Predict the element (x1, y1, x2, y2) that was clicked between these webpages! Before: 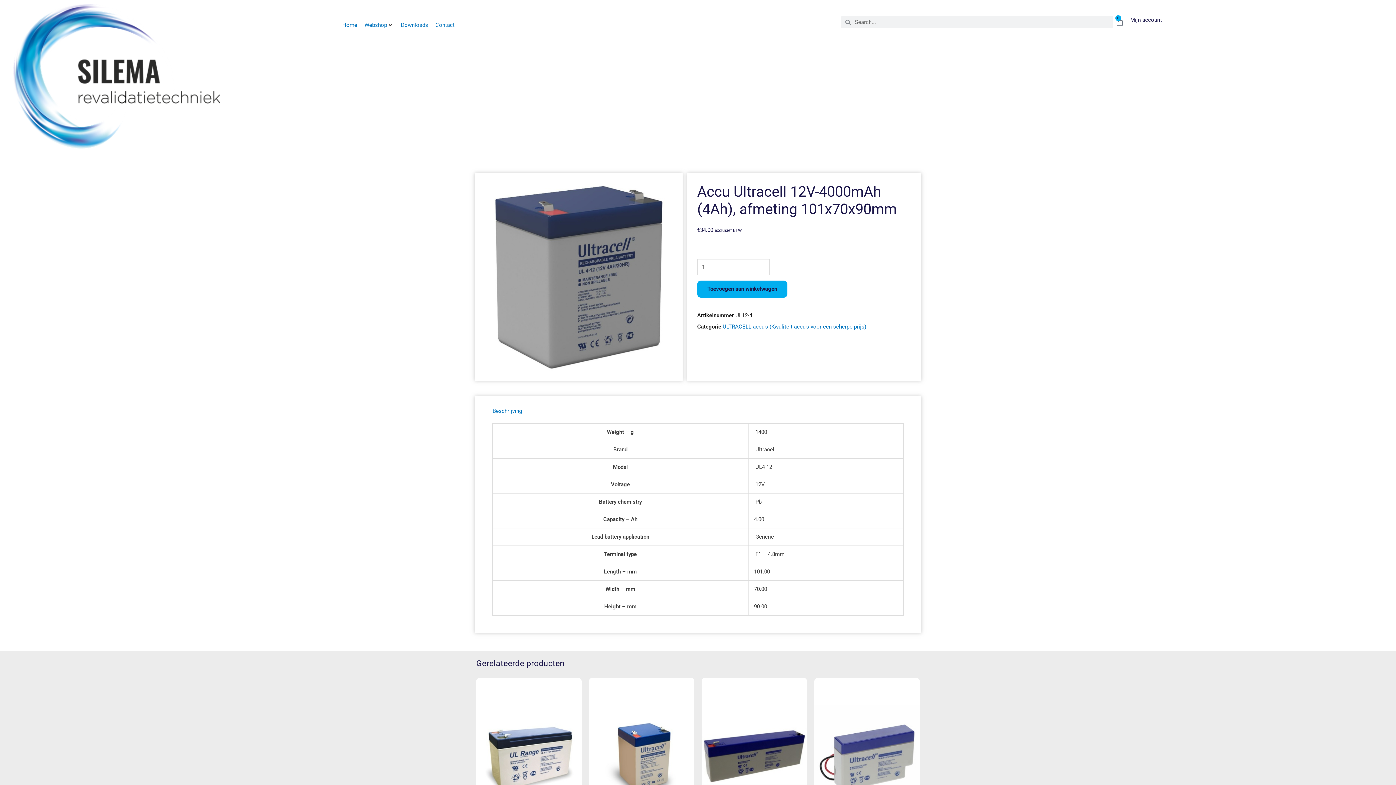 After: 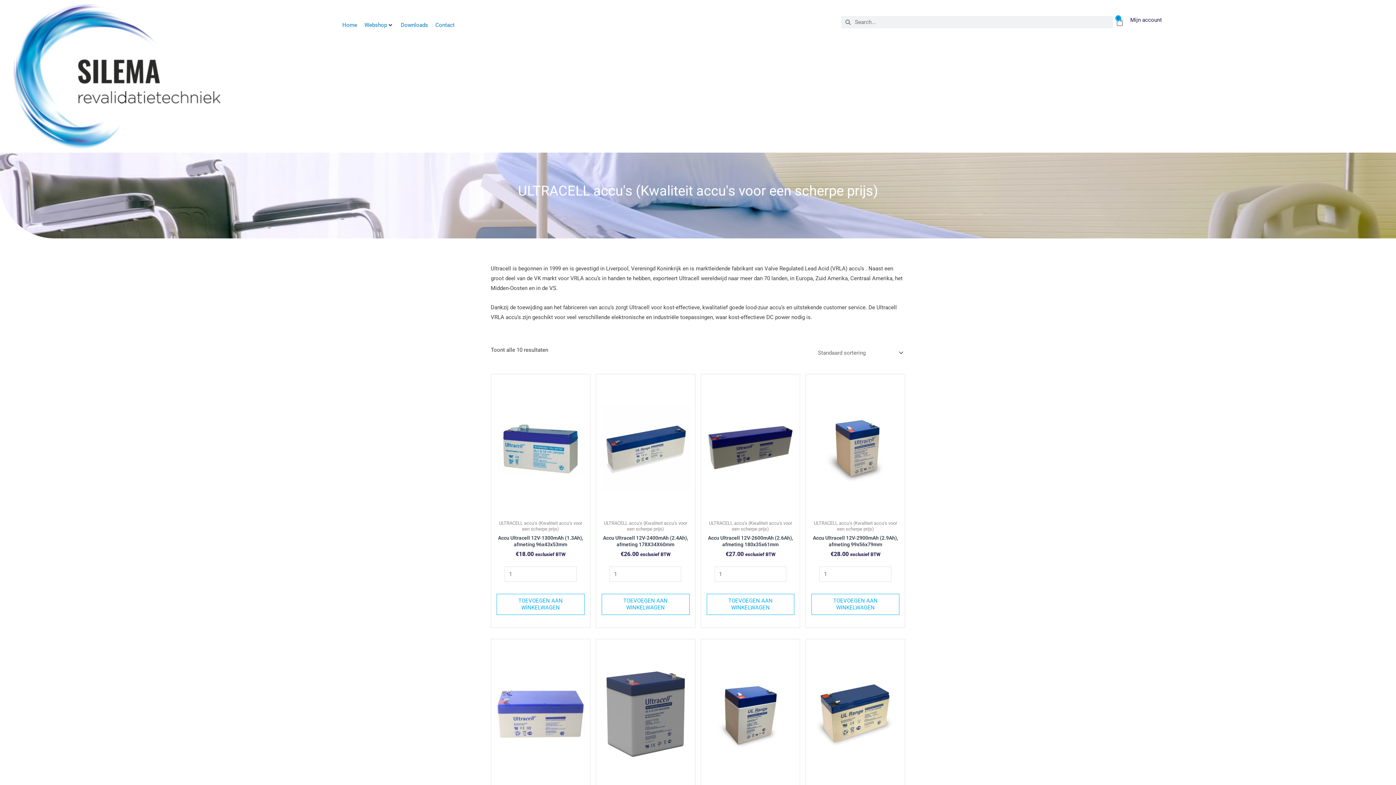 Action: bbox: (722, 323, 866, 330) label: ULTRACELL accu's (Kwaliteit accu's voor een scherpe prijs)